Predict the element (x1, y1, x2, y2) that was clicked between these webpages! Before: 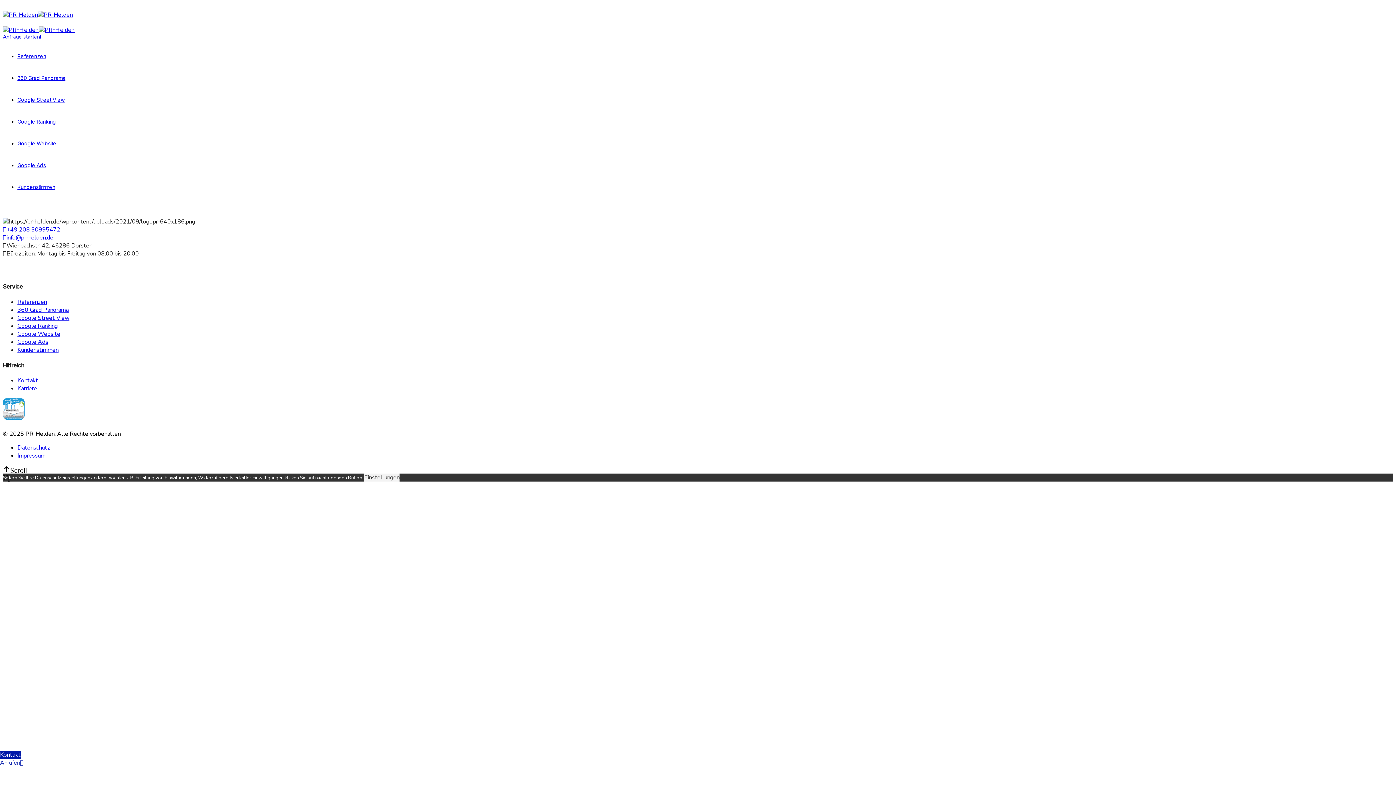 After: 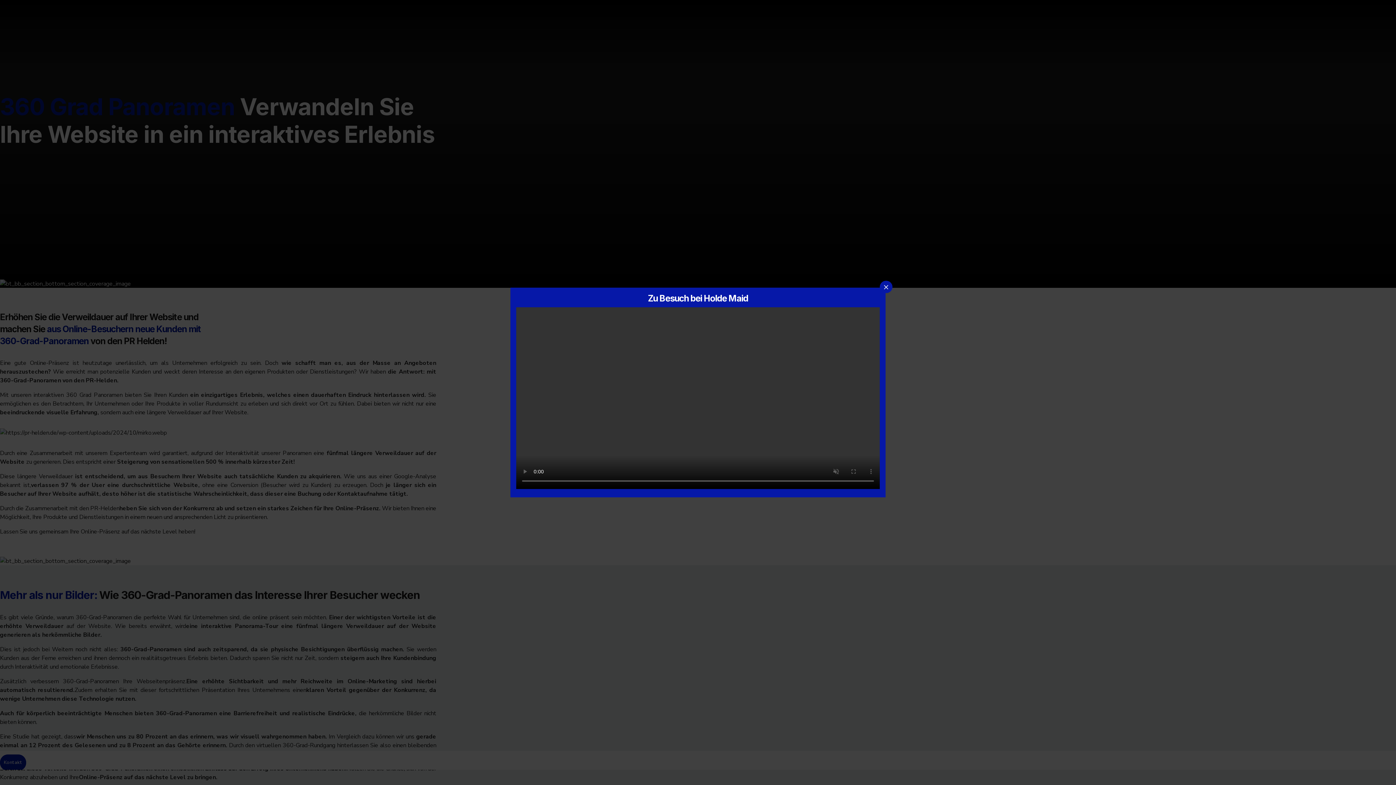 Action: bbox: (17, 306, 68, 314) label: 360 Grad Panorama